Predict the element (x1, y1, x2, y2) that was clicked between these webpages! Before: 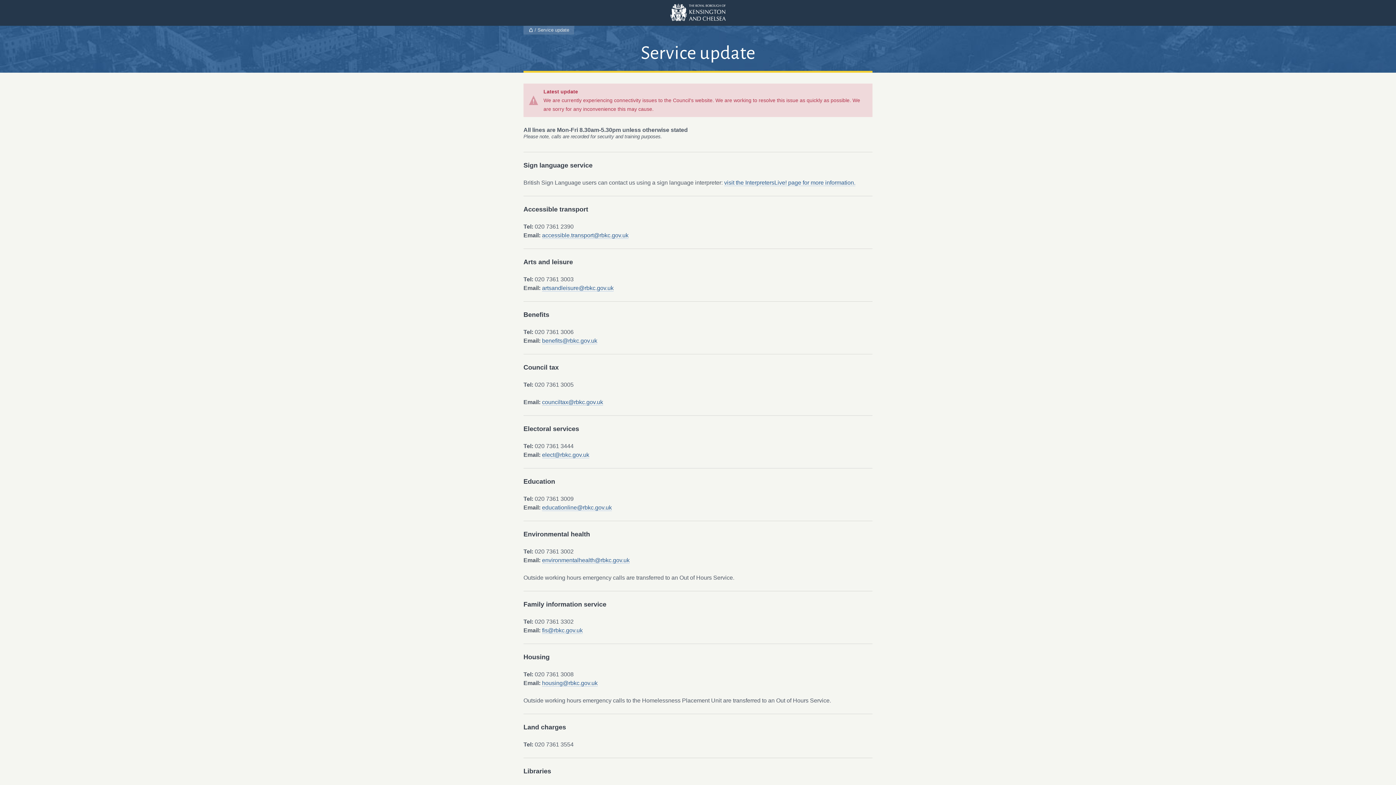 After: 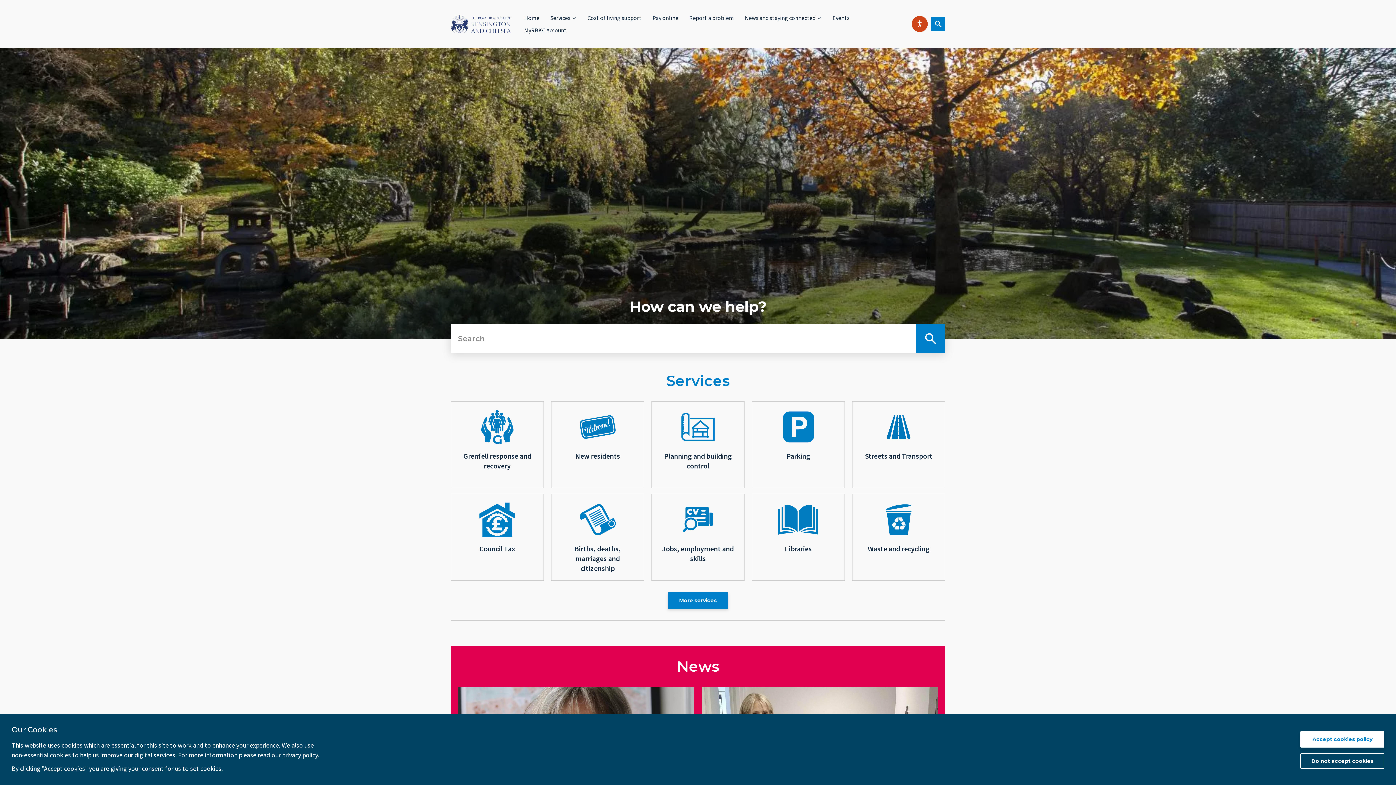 Action: bbox: (670, 3, 725, 21) label: The Royal Borough of Kensington and Chelsea